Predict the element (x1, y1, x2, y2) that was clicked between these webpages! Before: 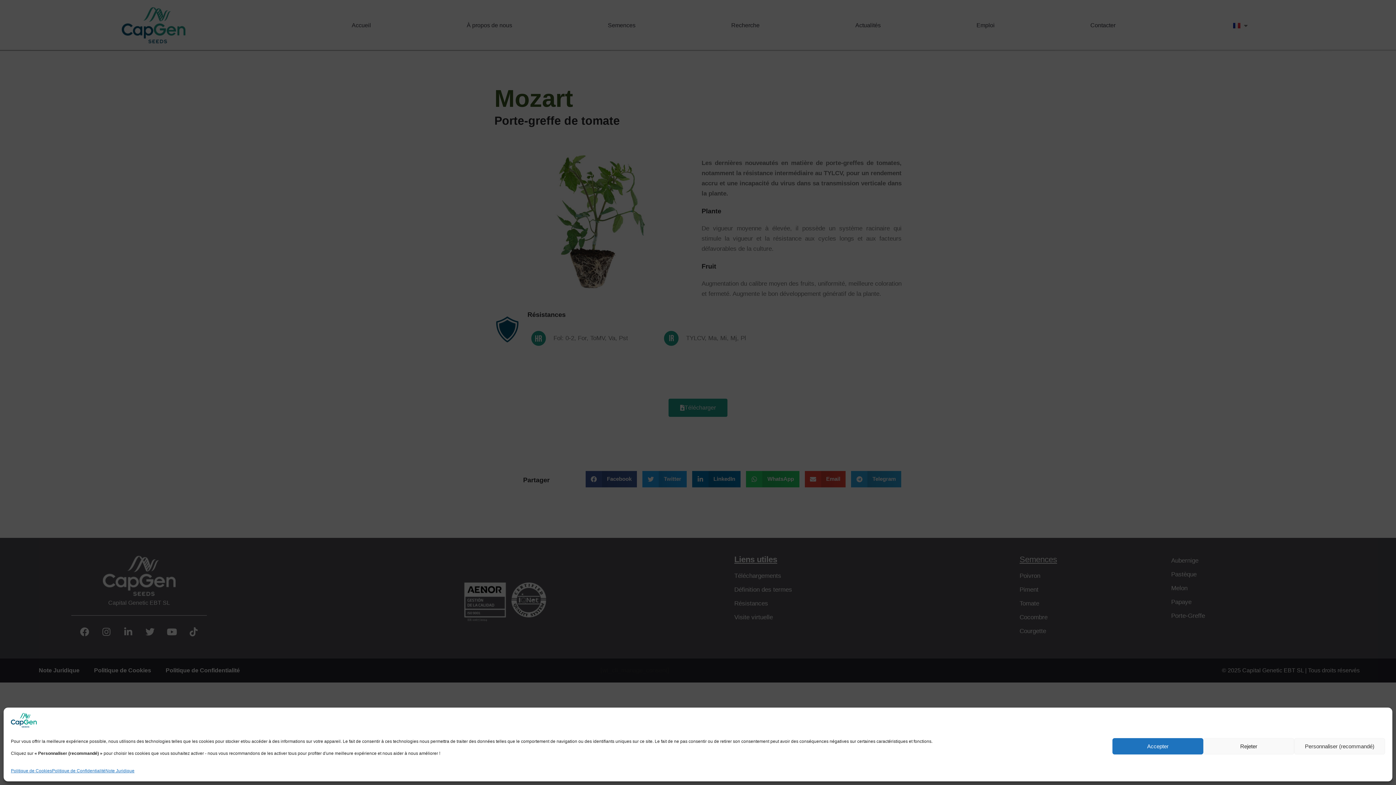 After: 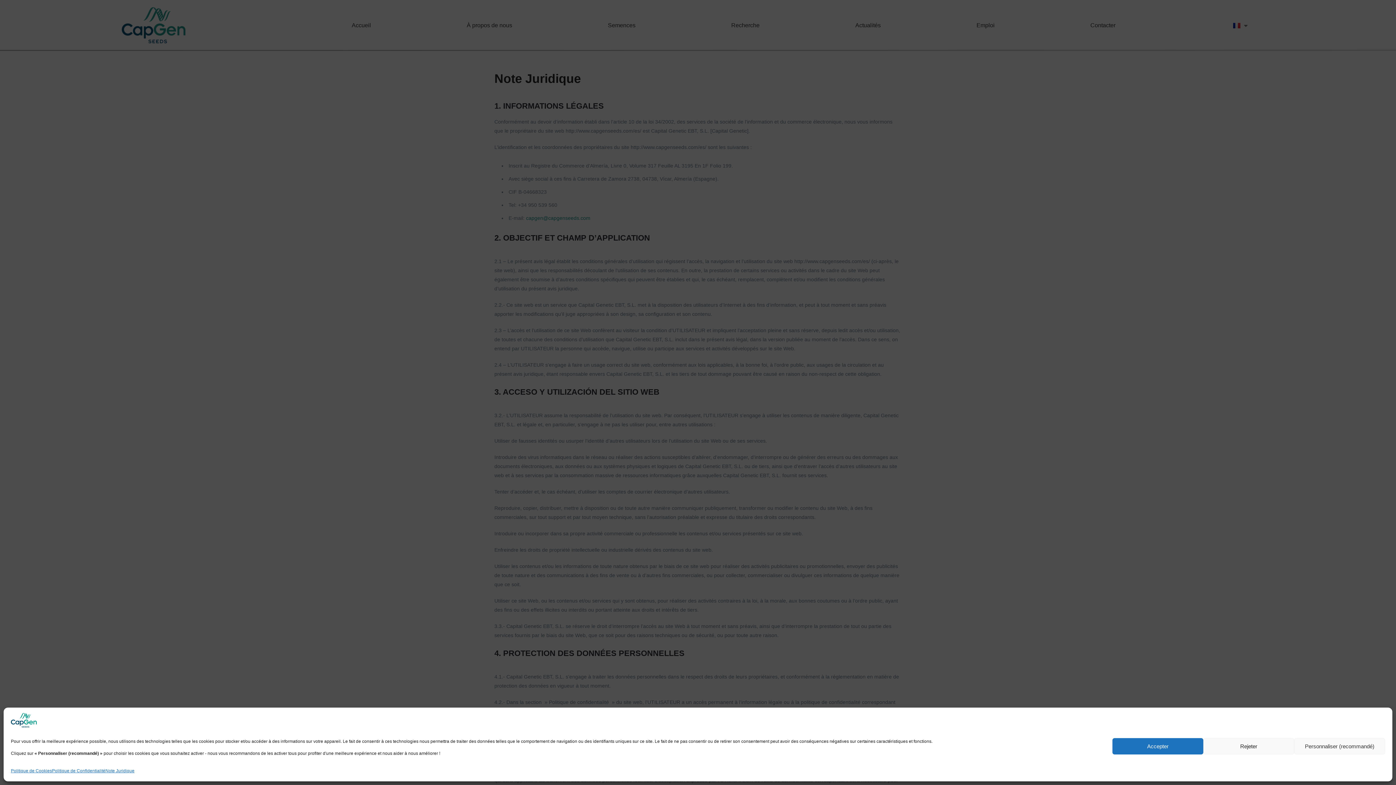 Action: bbox: (105, 766, 134, 776) label: Note Juridique